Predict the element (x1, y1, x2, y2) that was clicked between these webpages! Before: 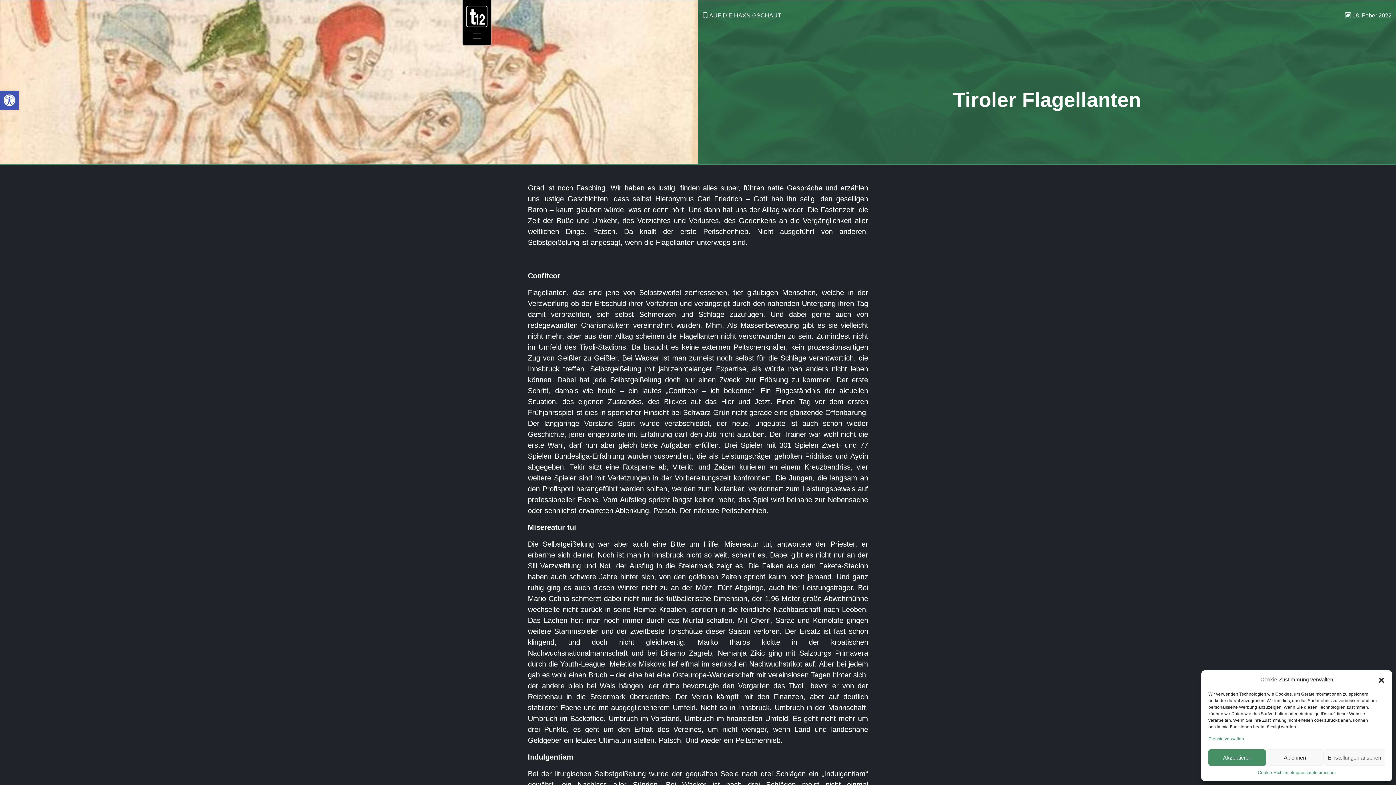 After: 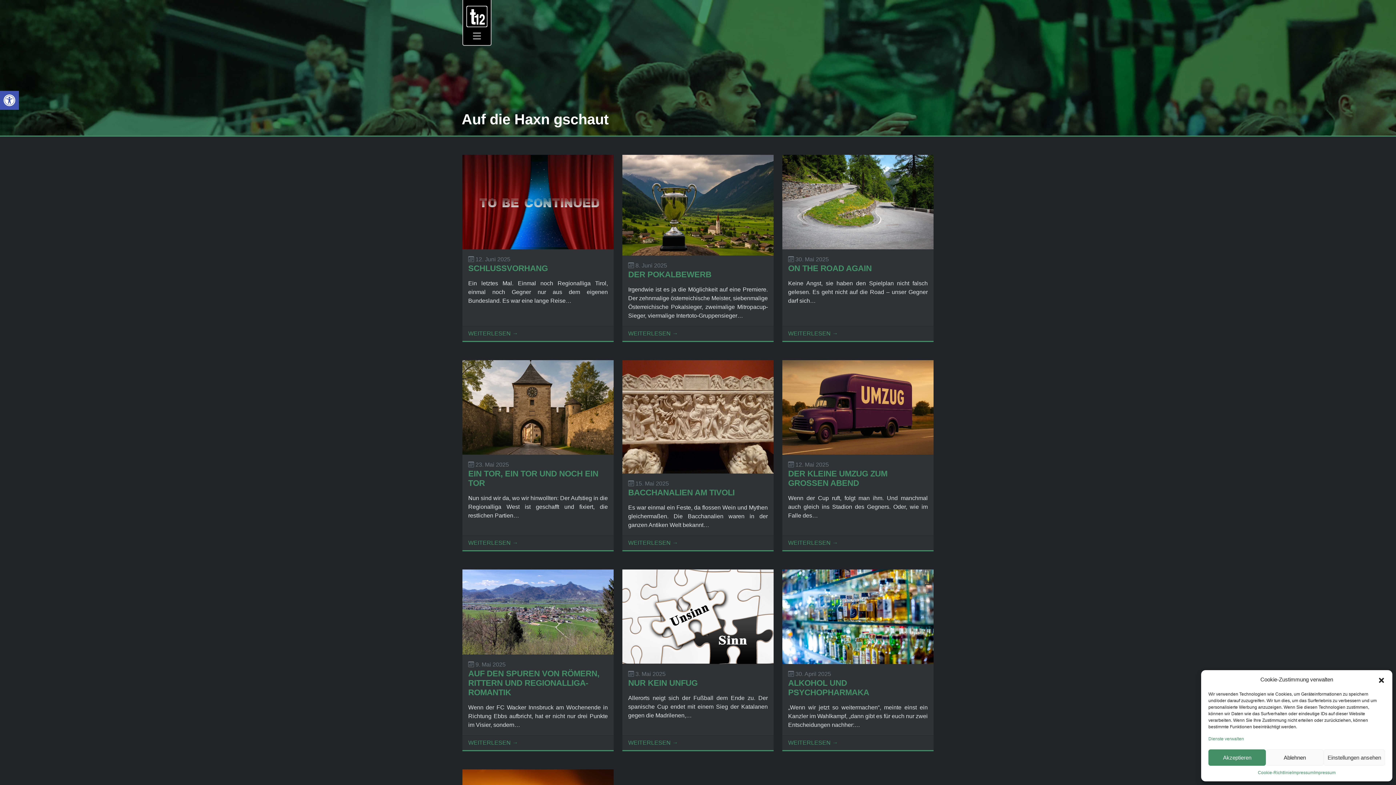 Action: bbox: (709, 12, 781, 18) label: AUF DIE HAXN GSCHAUT